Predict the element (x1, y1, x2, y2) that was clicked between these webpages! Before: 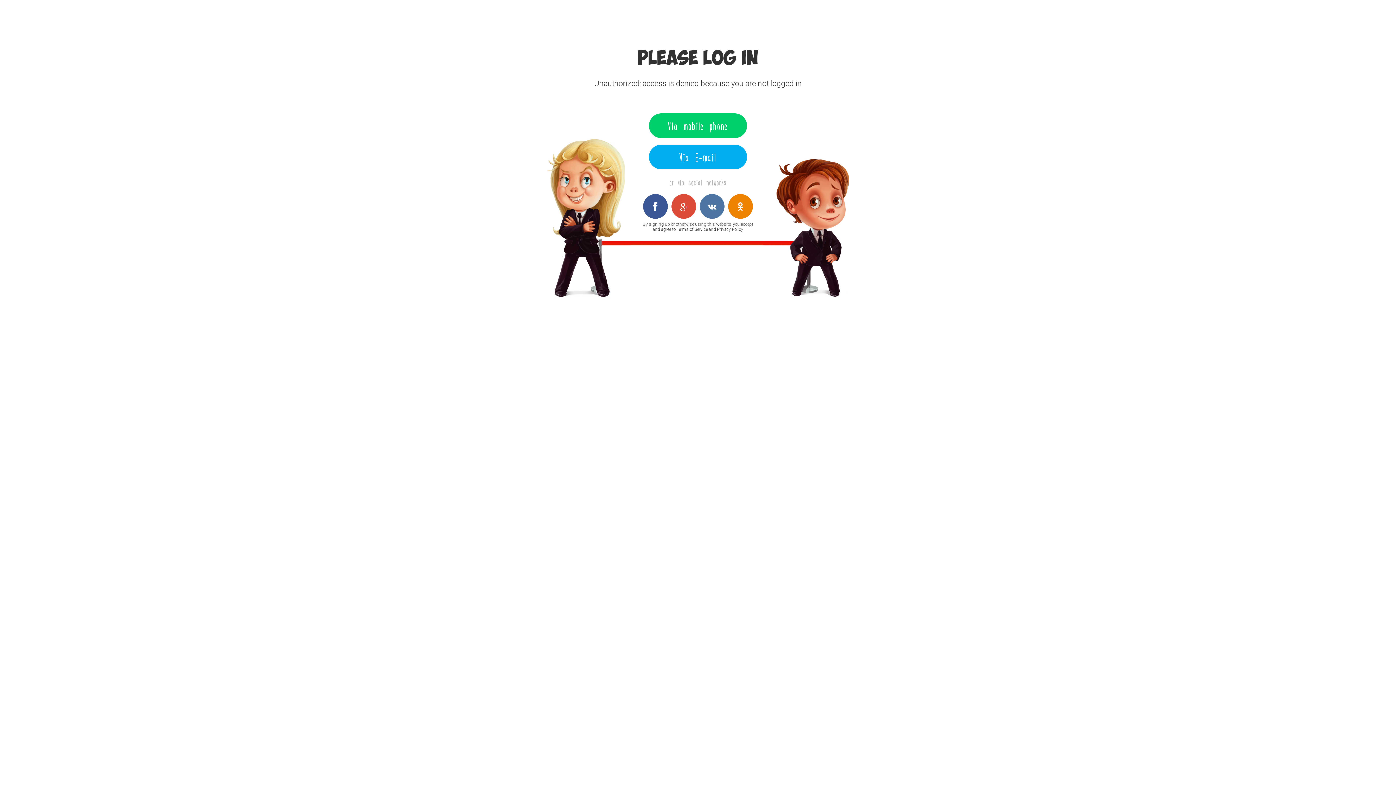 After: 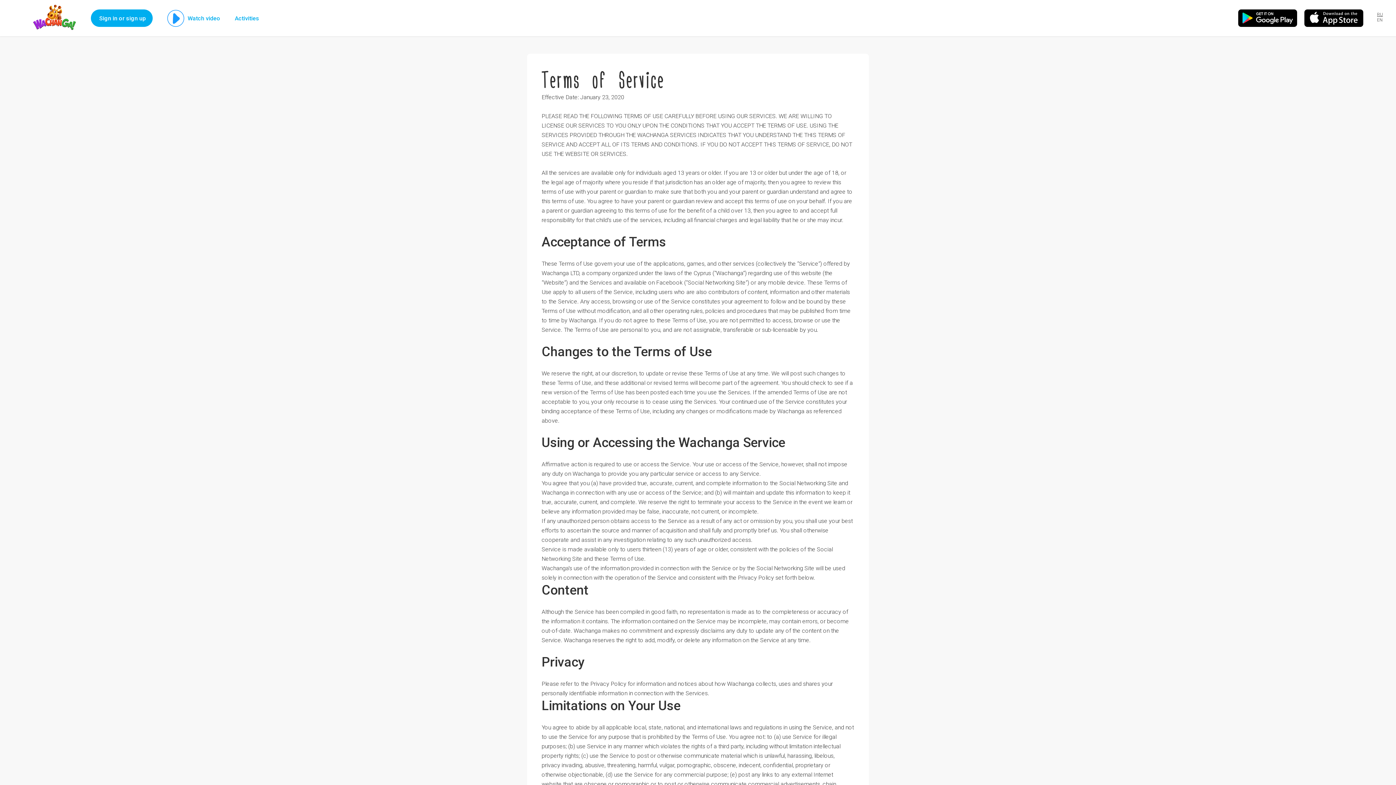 Action: label: Terms of Service bbox: (676, 226, 707, 232)